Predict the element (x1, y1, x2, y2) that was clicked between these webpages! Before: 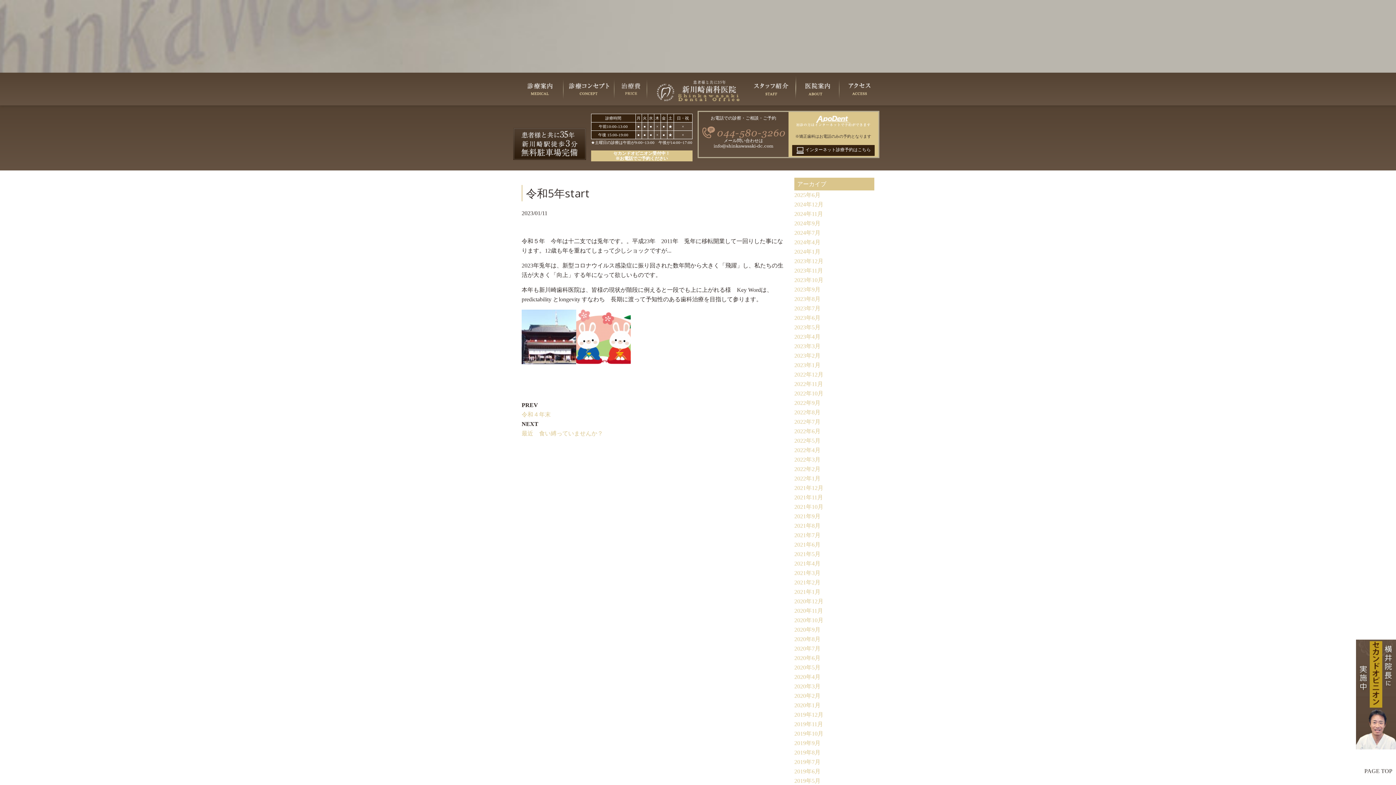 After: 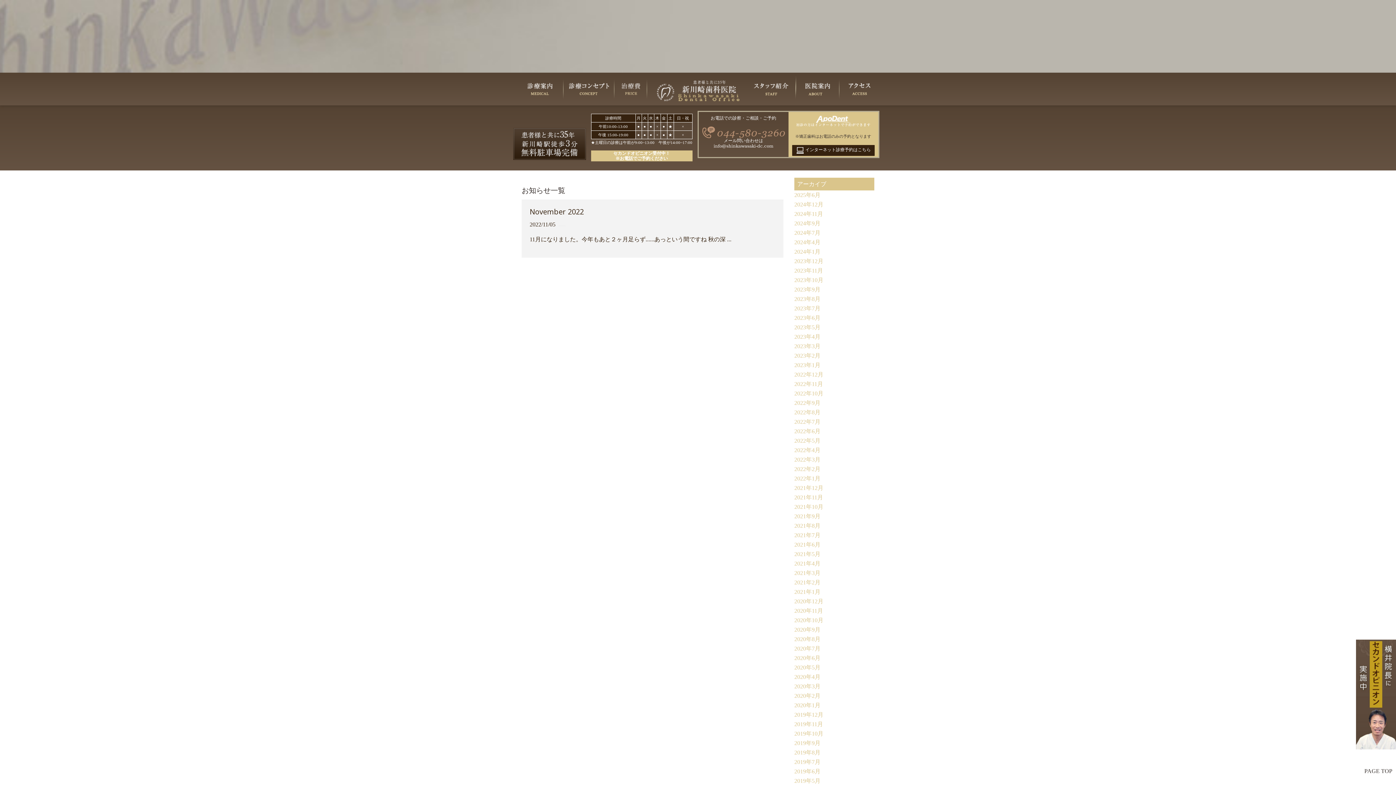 Action: label: 2022年11月 bbox: (794, 381, 823, 387)